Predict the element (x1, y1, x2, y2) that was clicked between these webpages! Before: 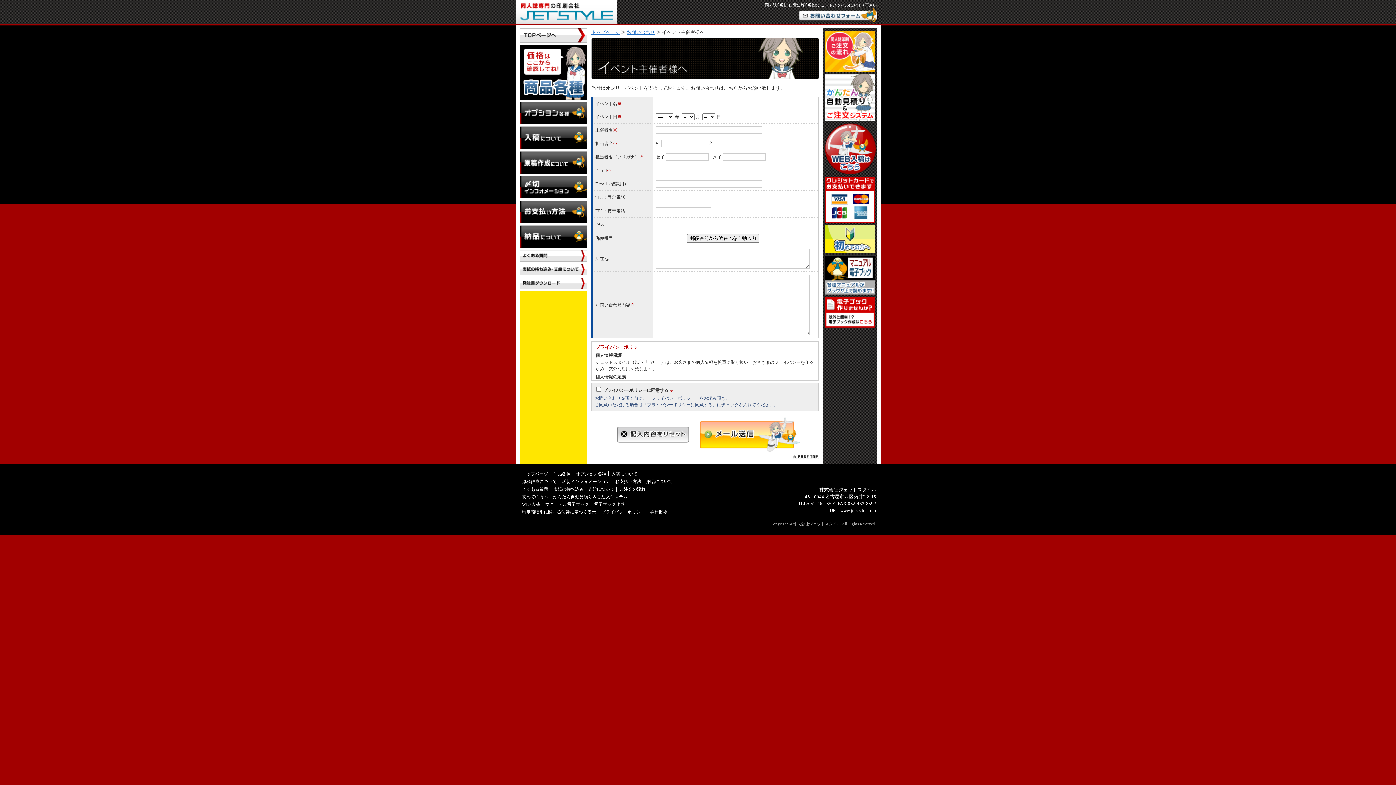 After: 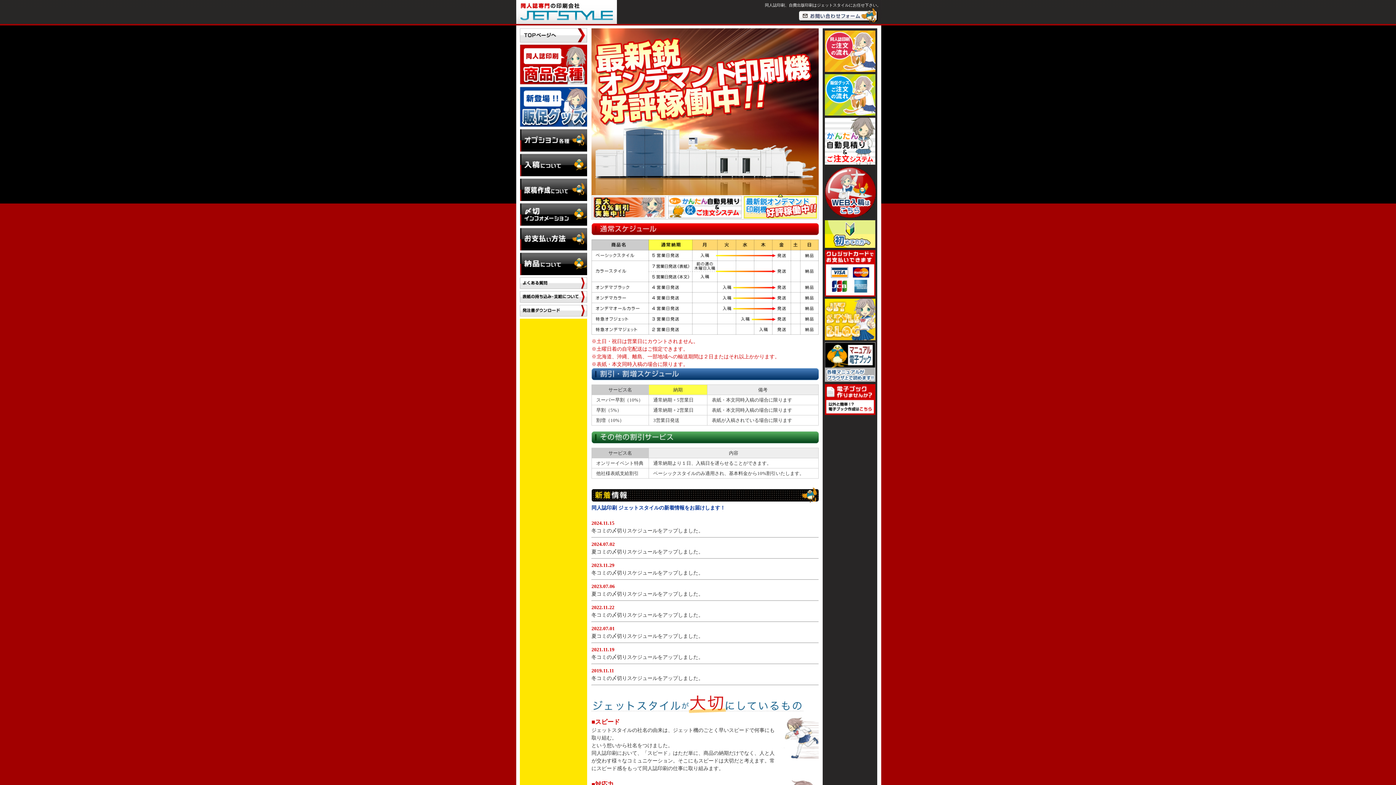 Action: bbox: (520, 28, 587, 42)